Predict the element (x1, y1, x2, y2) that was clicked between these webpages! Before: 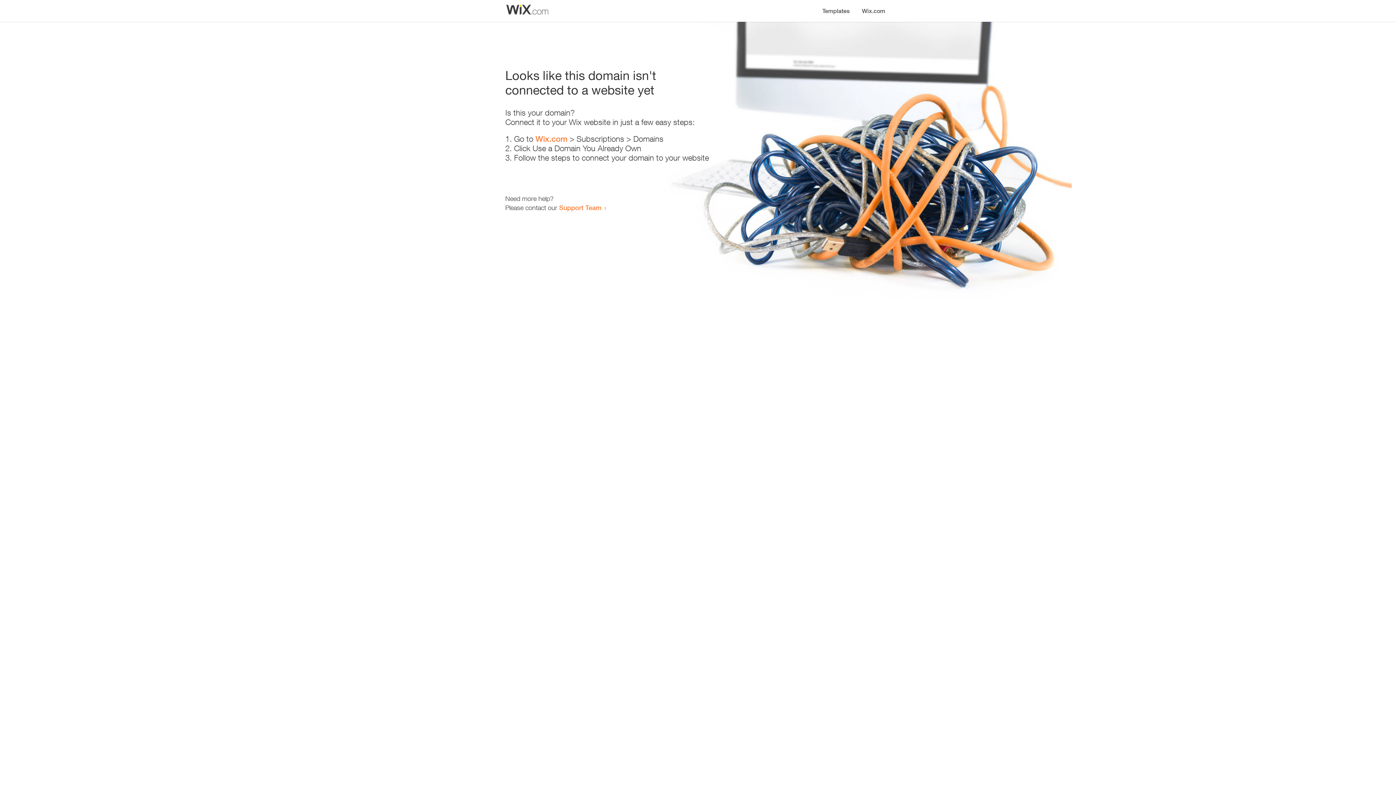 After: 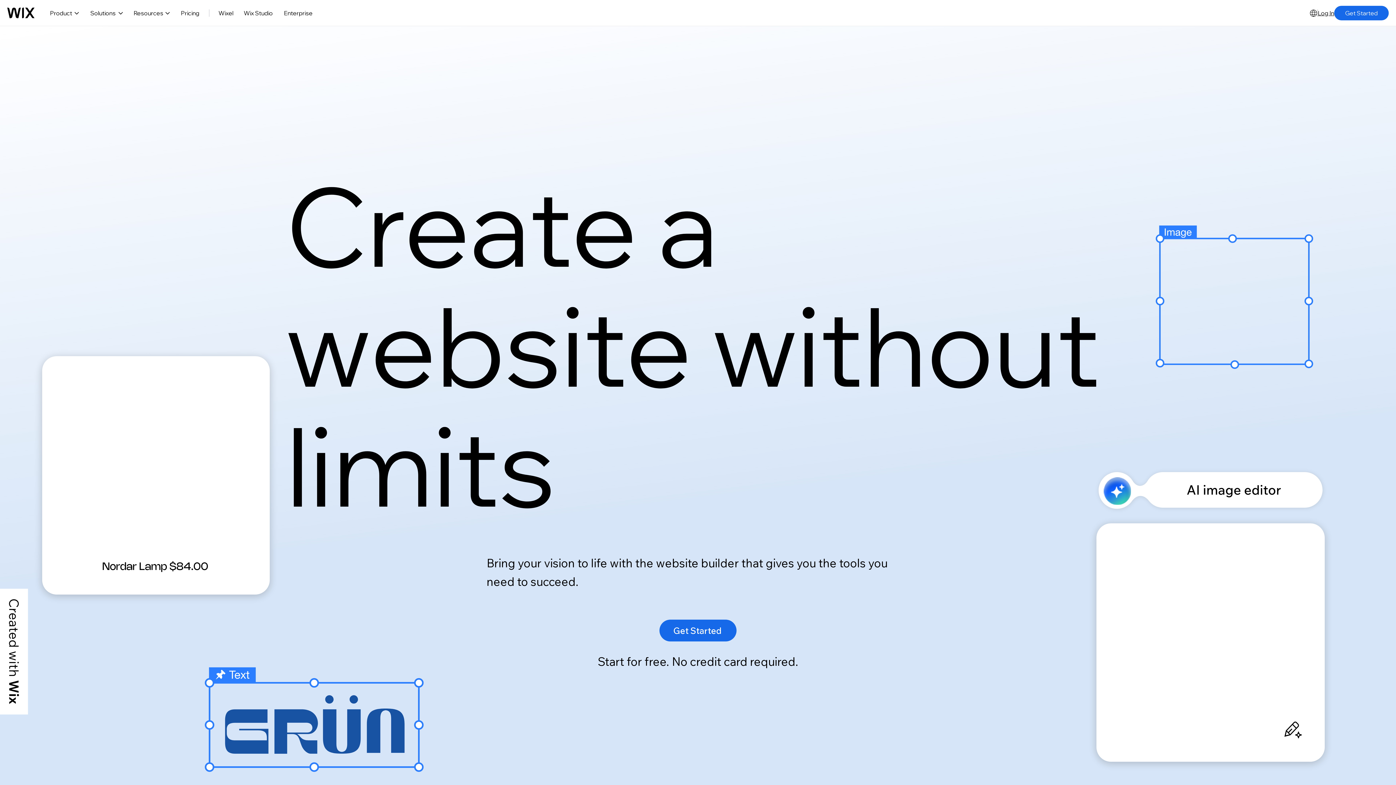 Action: bbox: (856, 0, 890, 14) label: Wix.com